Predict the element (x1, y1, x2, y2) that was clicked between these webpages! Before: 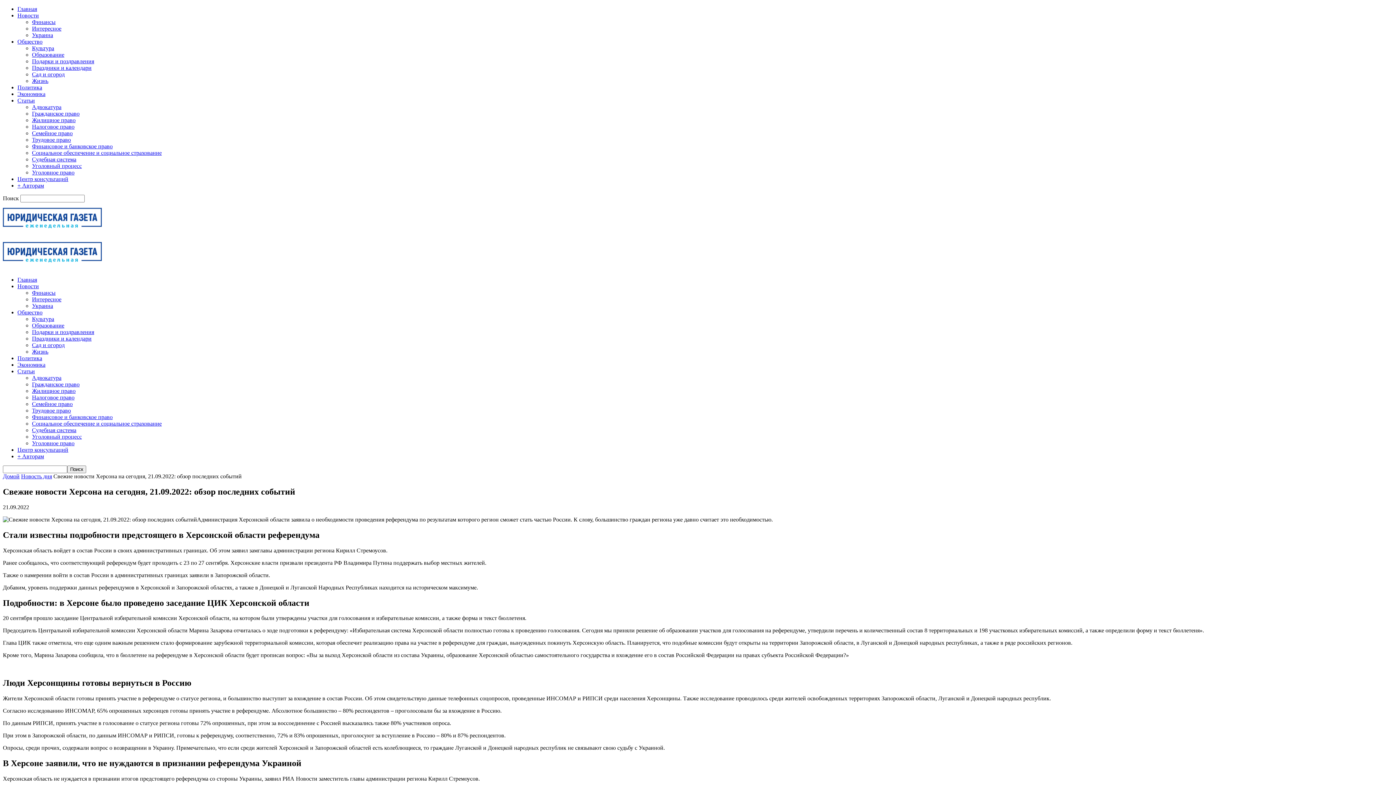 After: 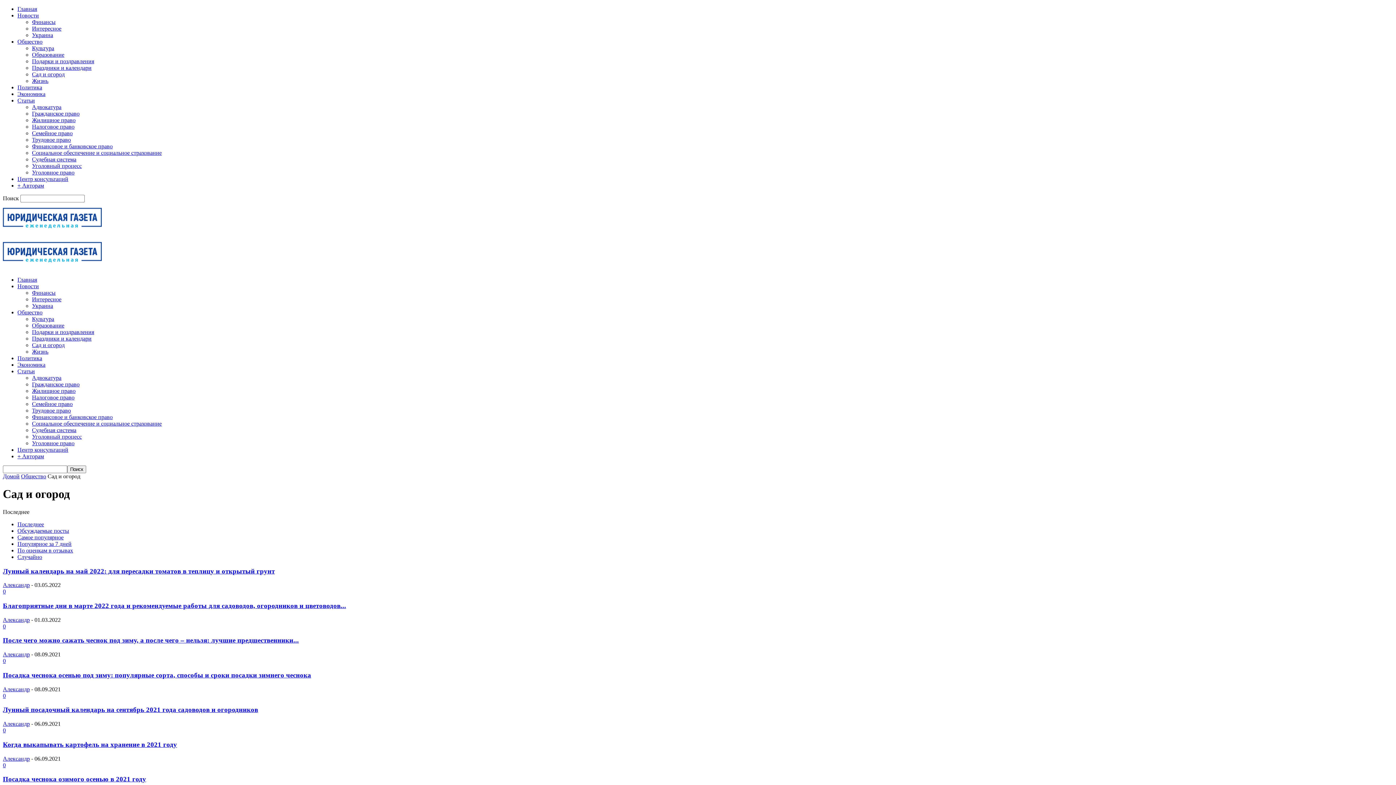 Action: label: Сад и огород bbox: (32, 342, 64, 348)